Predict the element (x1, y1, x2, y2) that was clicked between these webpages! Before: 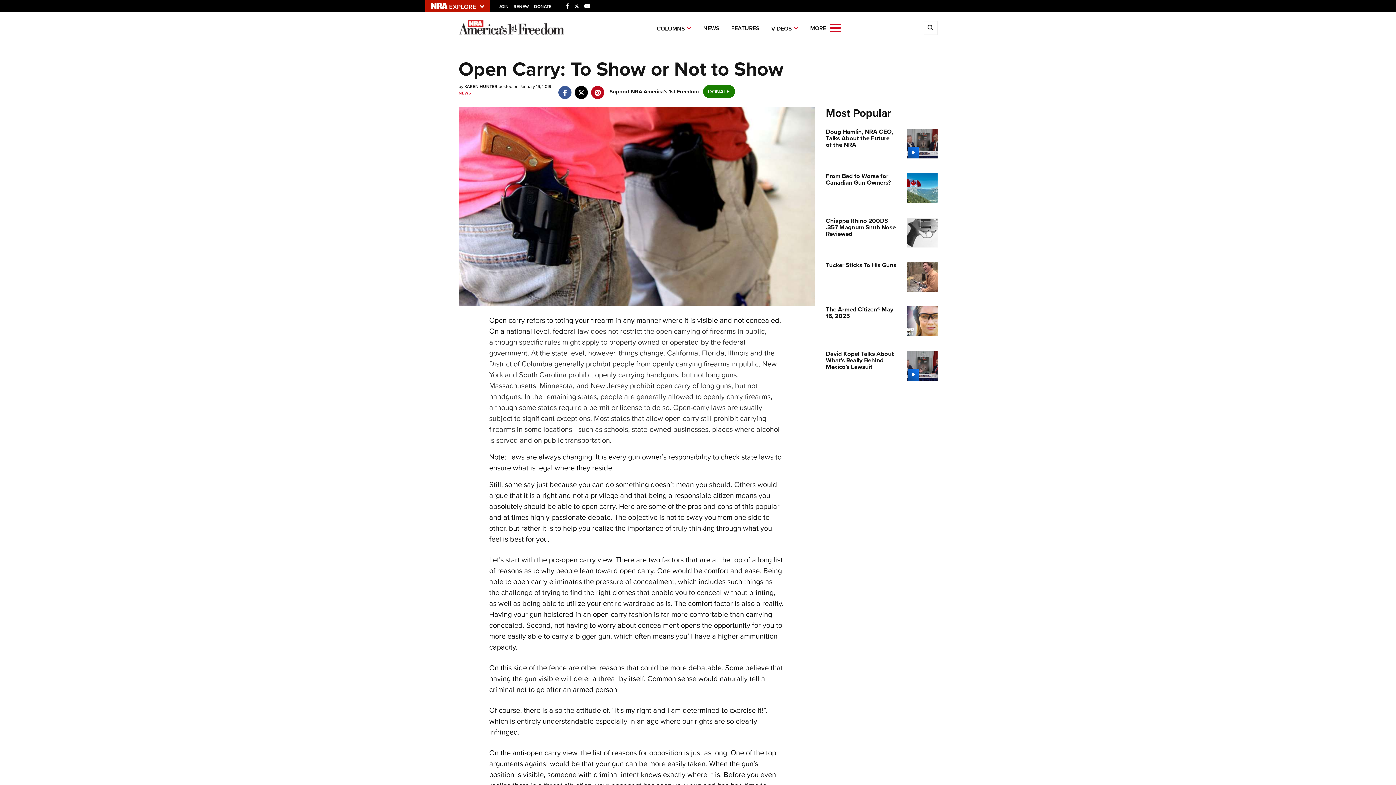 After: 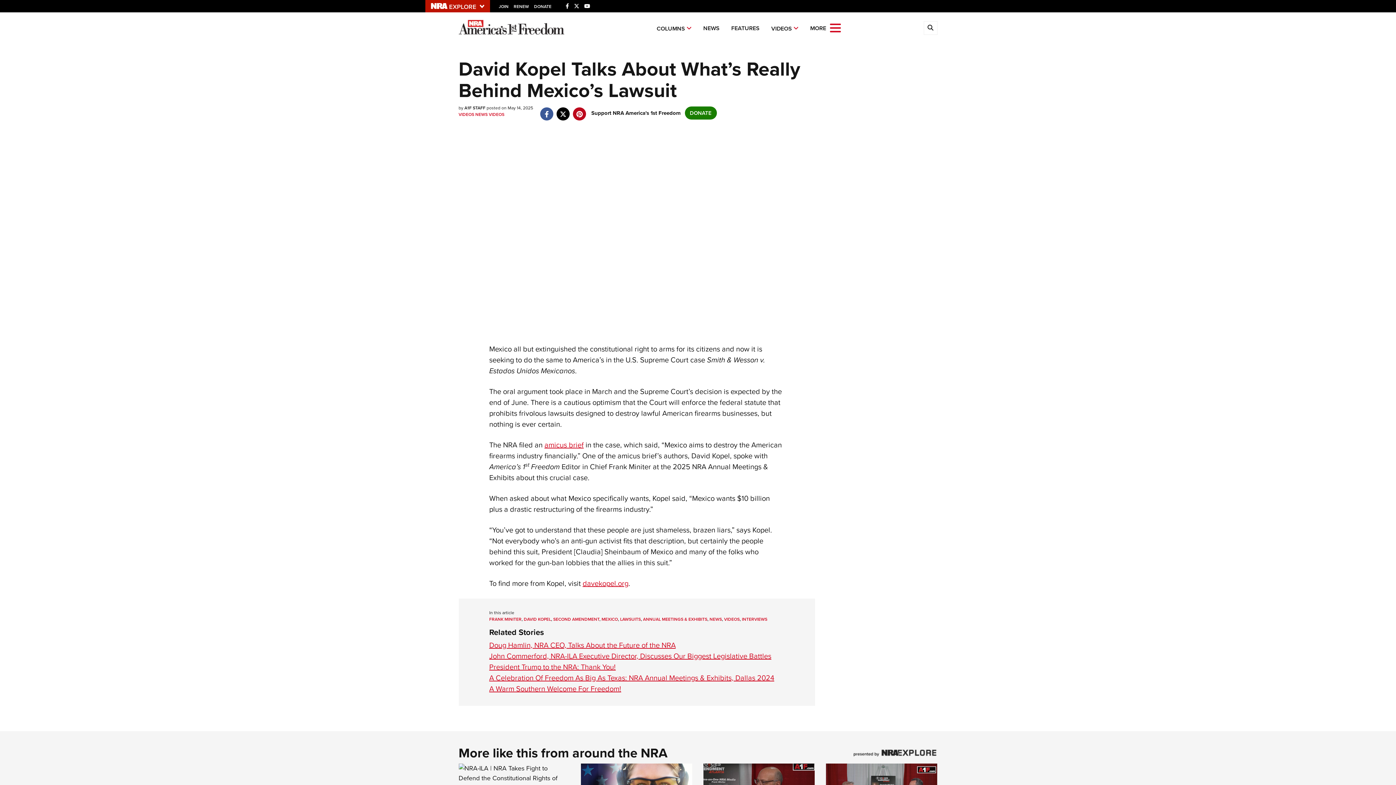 Action: label: David Kopel Talks About What’s Really Behind Mexico’s Lawsuit bbox: (826, 351, 896, 370)